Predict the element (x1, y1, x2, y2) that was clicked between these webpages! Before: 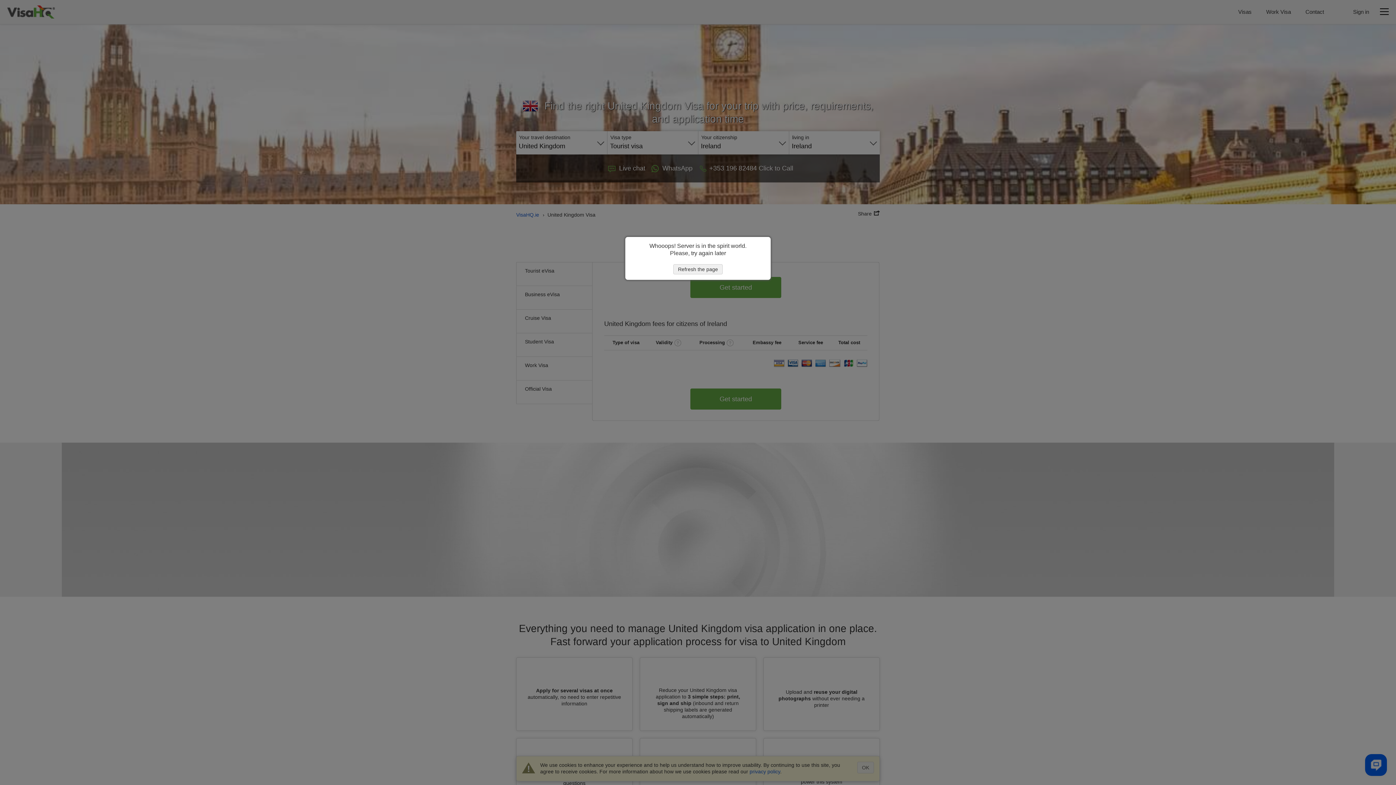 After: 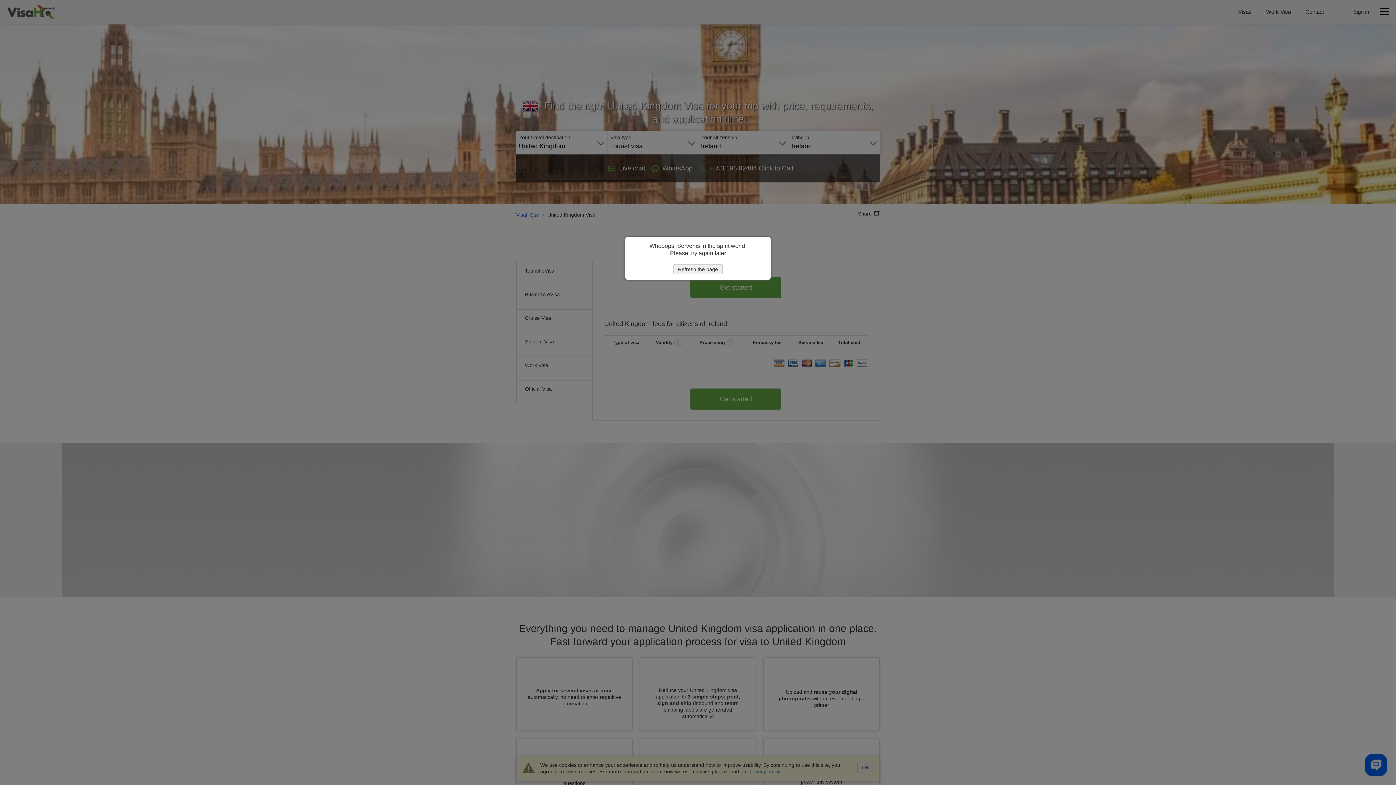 Action: label: Refresh the page bbox: (673, 264, 722, 274)